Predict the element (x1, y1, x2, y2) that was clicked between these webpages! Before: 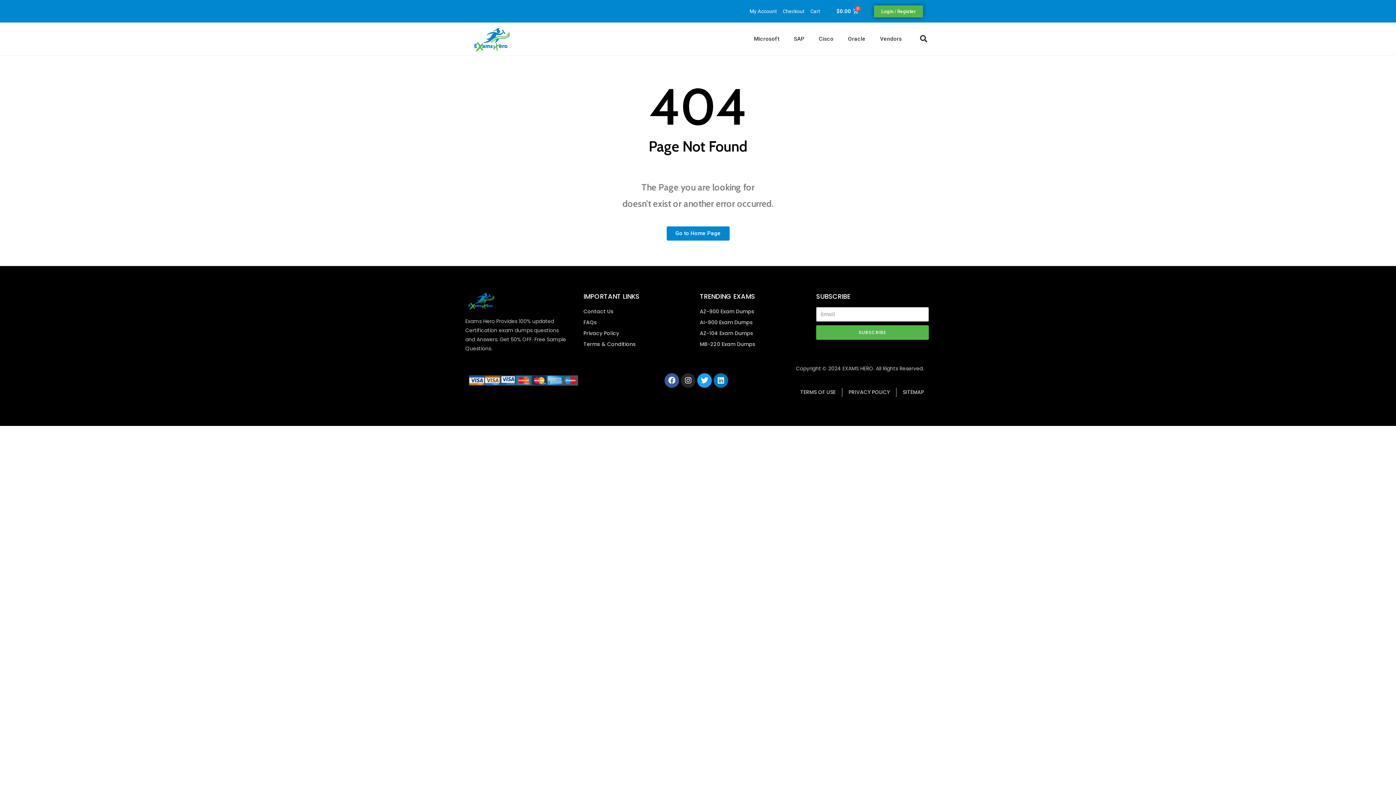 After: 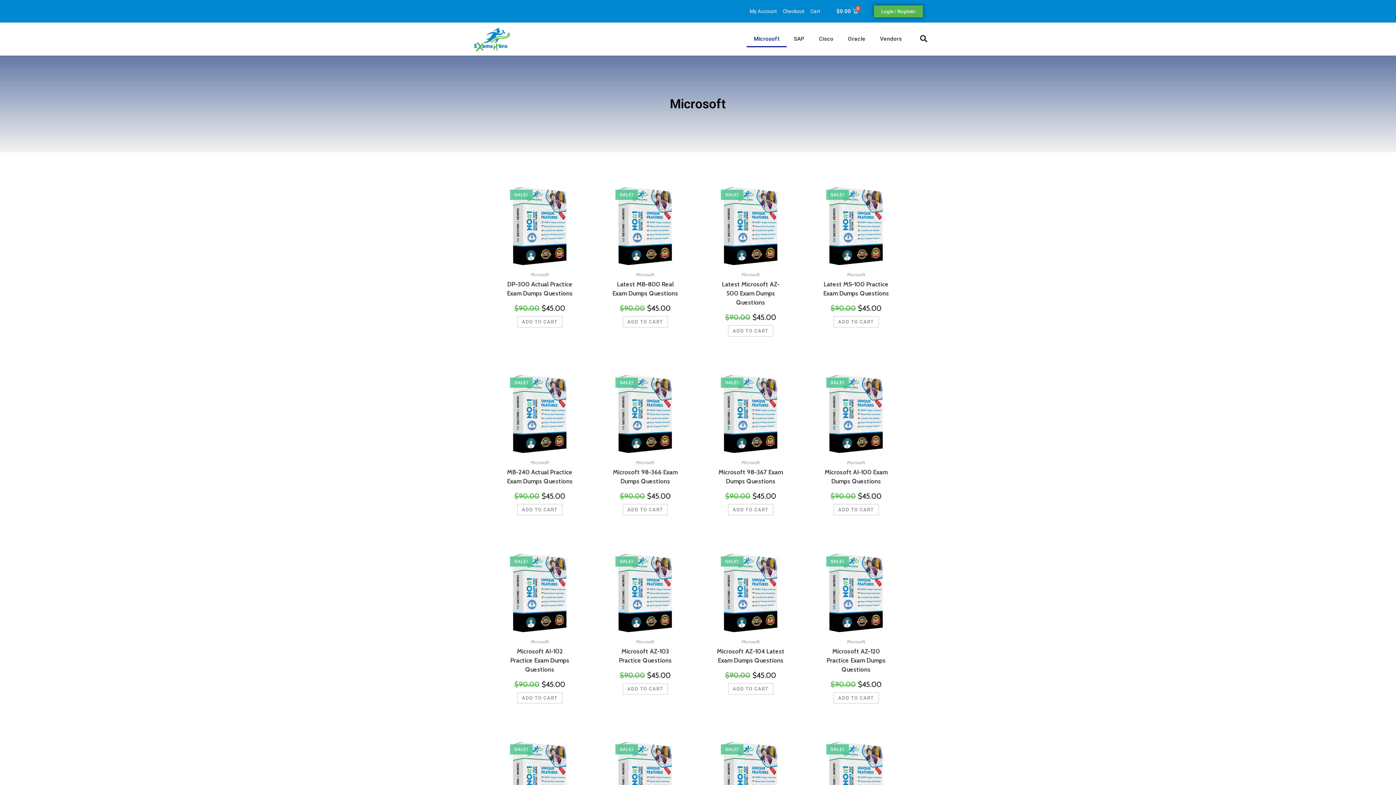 Action: label: Microsoft bbox: (746, 30, 786, 47)